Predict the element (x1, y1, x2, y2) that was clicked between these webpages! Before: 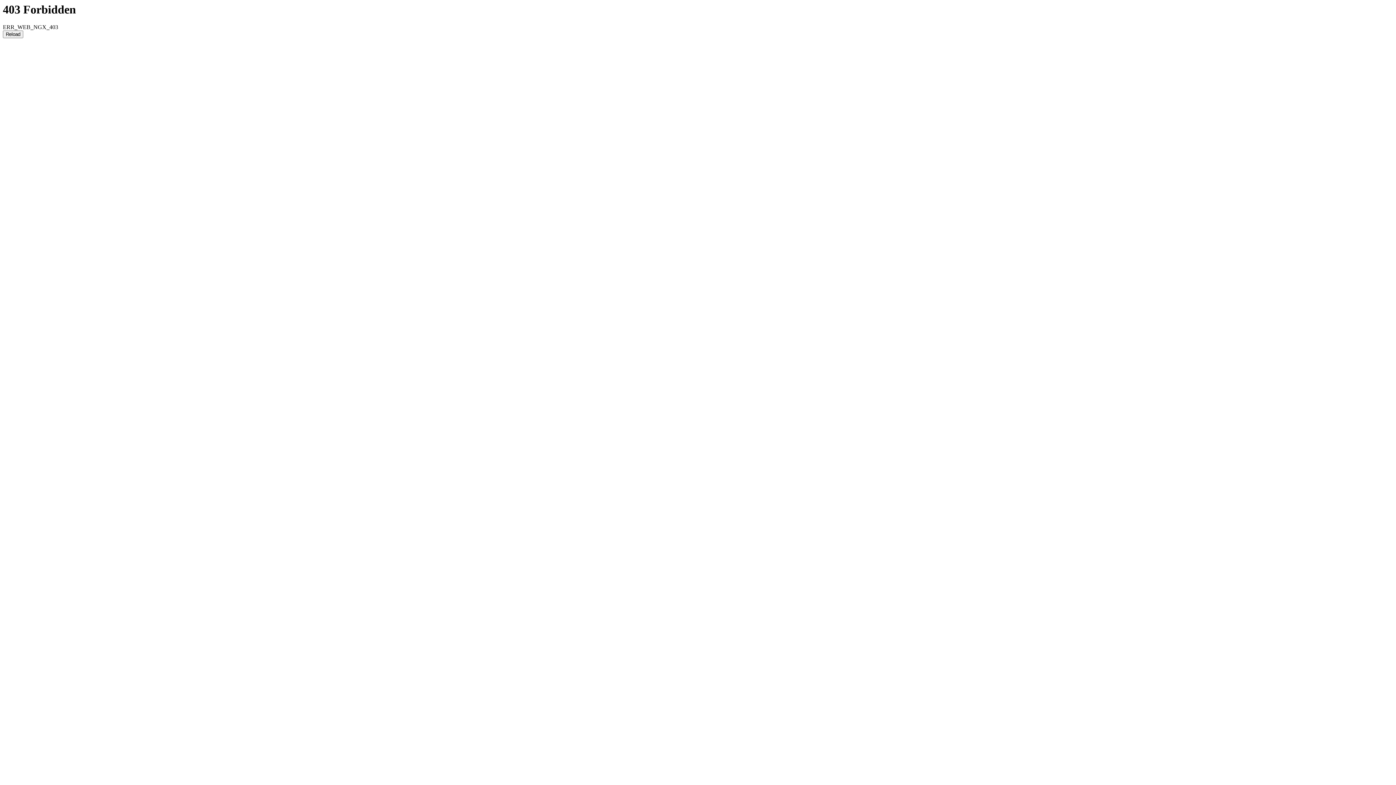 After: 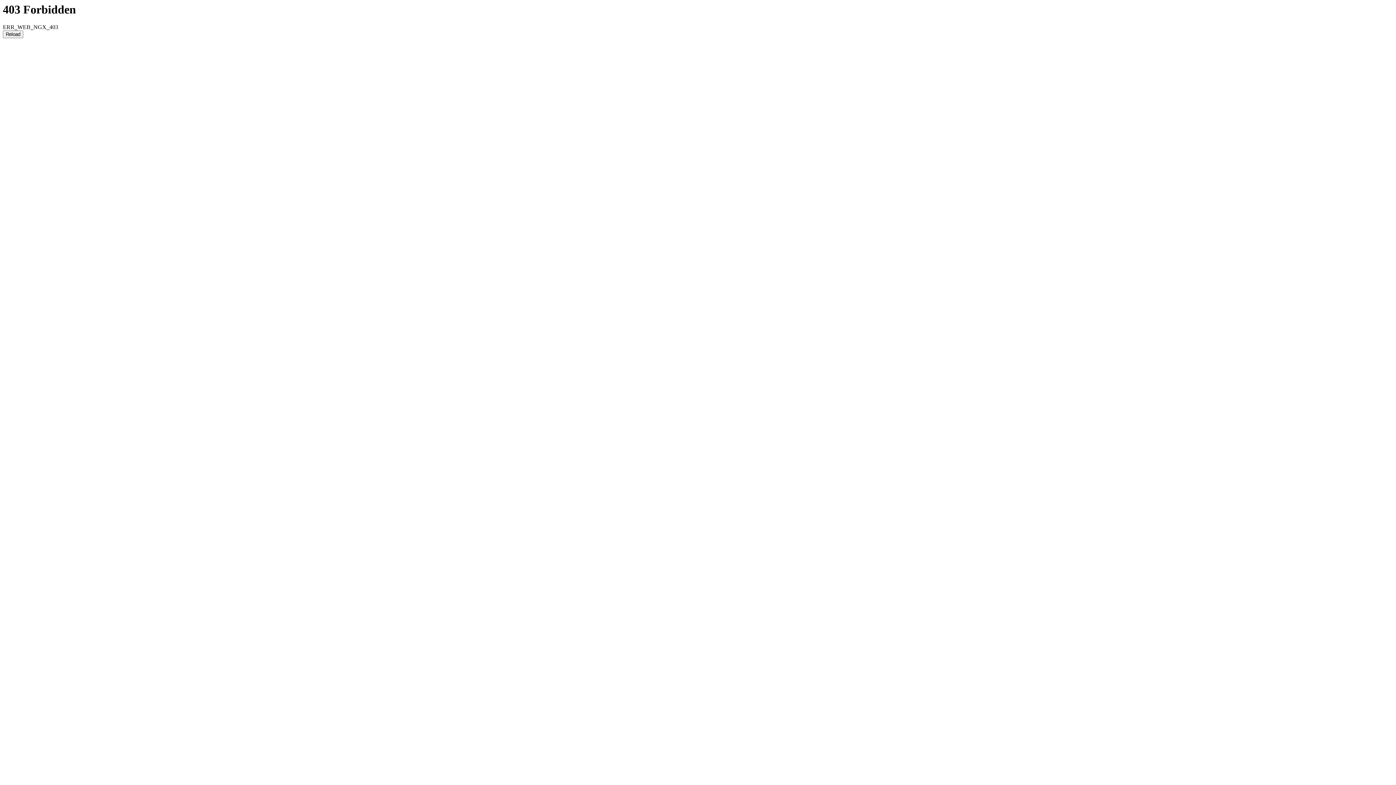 Action: bbox: (2, 30, 23, 38) label: Reload